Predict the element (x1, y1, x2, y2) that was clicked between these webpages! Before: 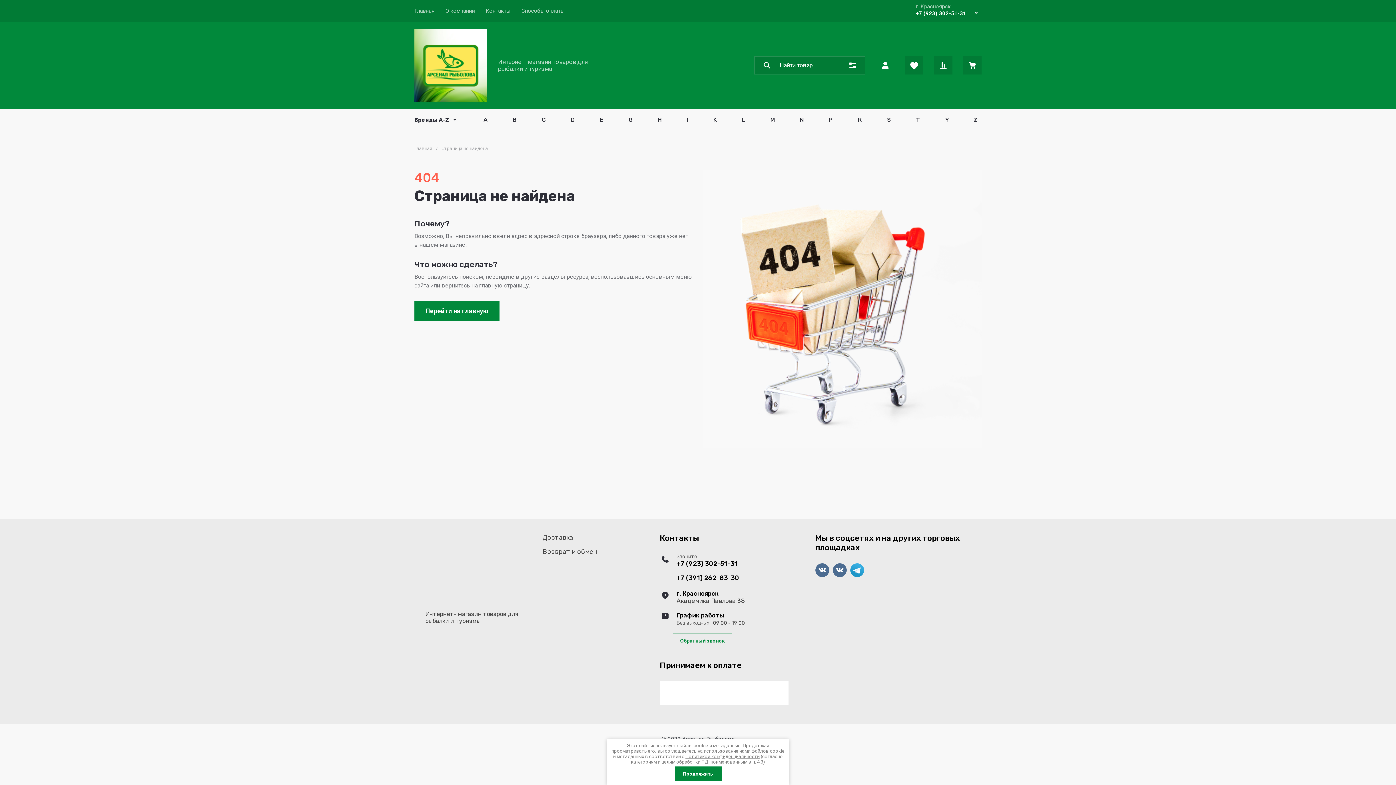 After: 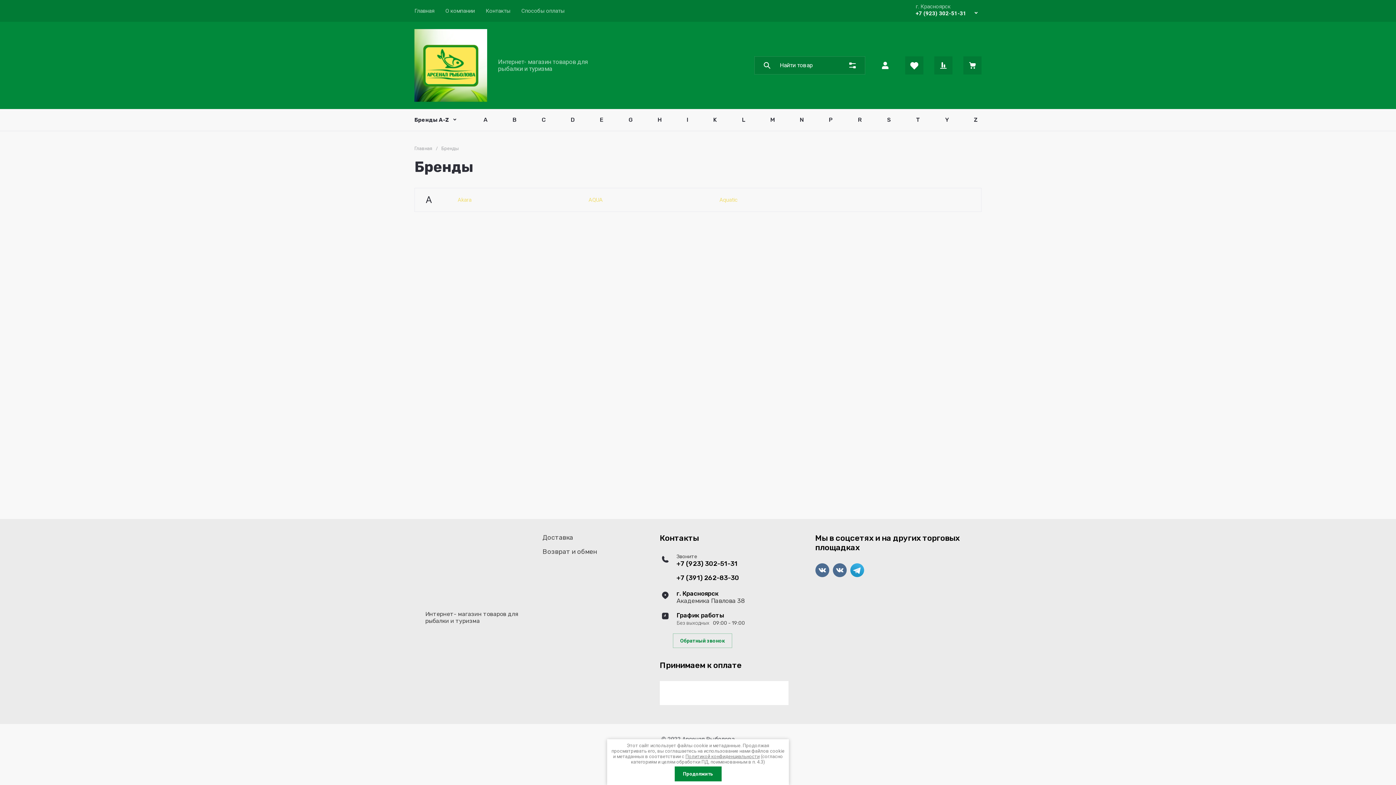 Action: bbox: (480, 109, 491, 130) label: A